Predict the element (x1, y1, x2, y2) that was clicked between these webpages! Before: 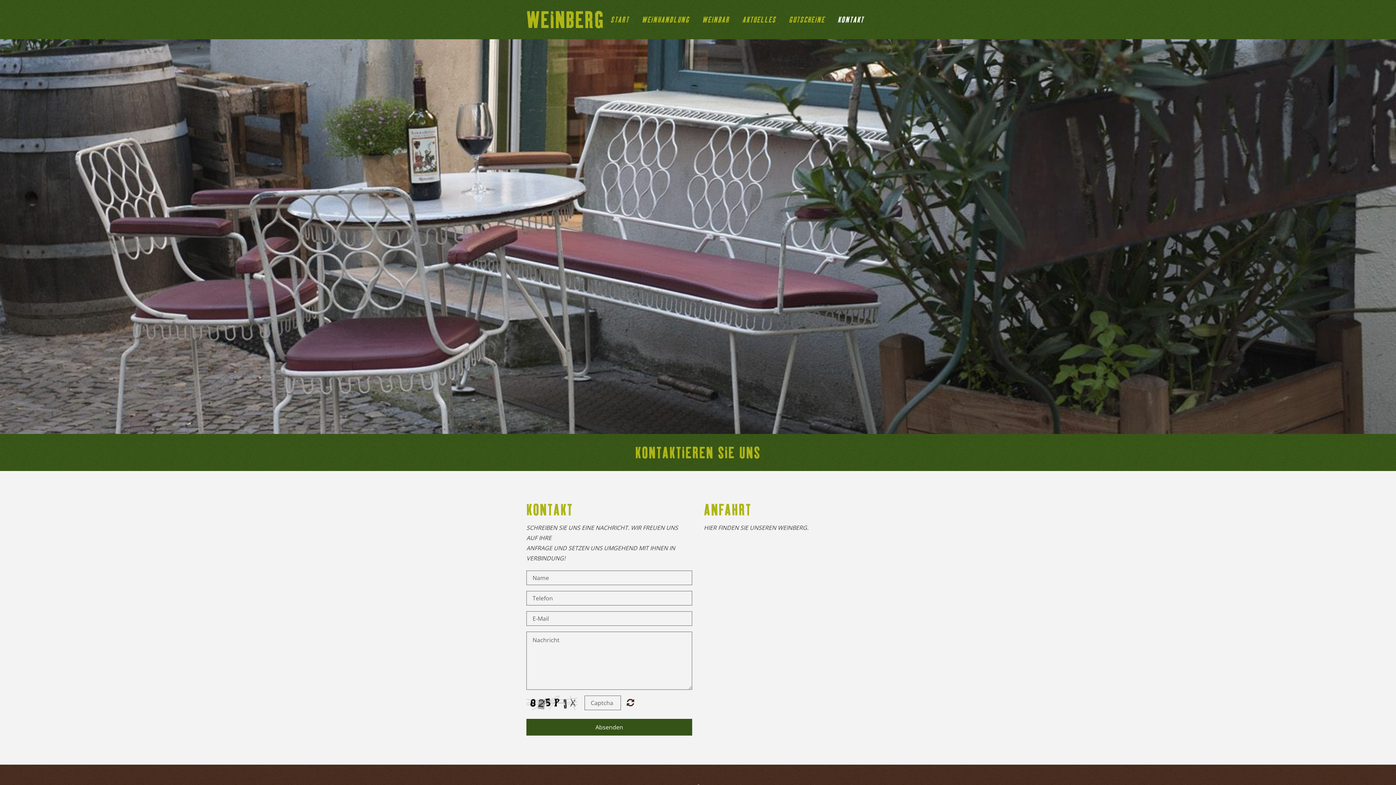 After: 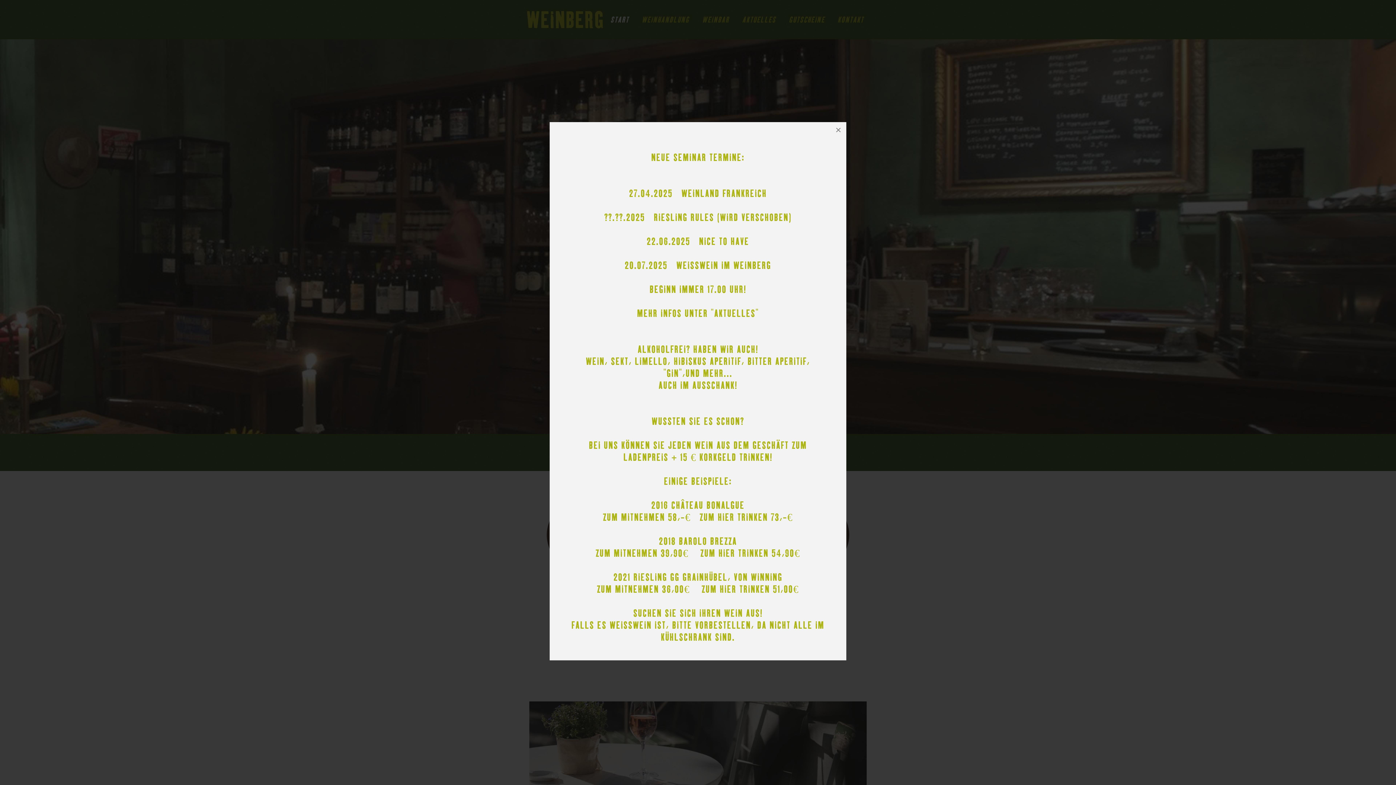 Action: label: START bbox: (604, 9, 634, 29)